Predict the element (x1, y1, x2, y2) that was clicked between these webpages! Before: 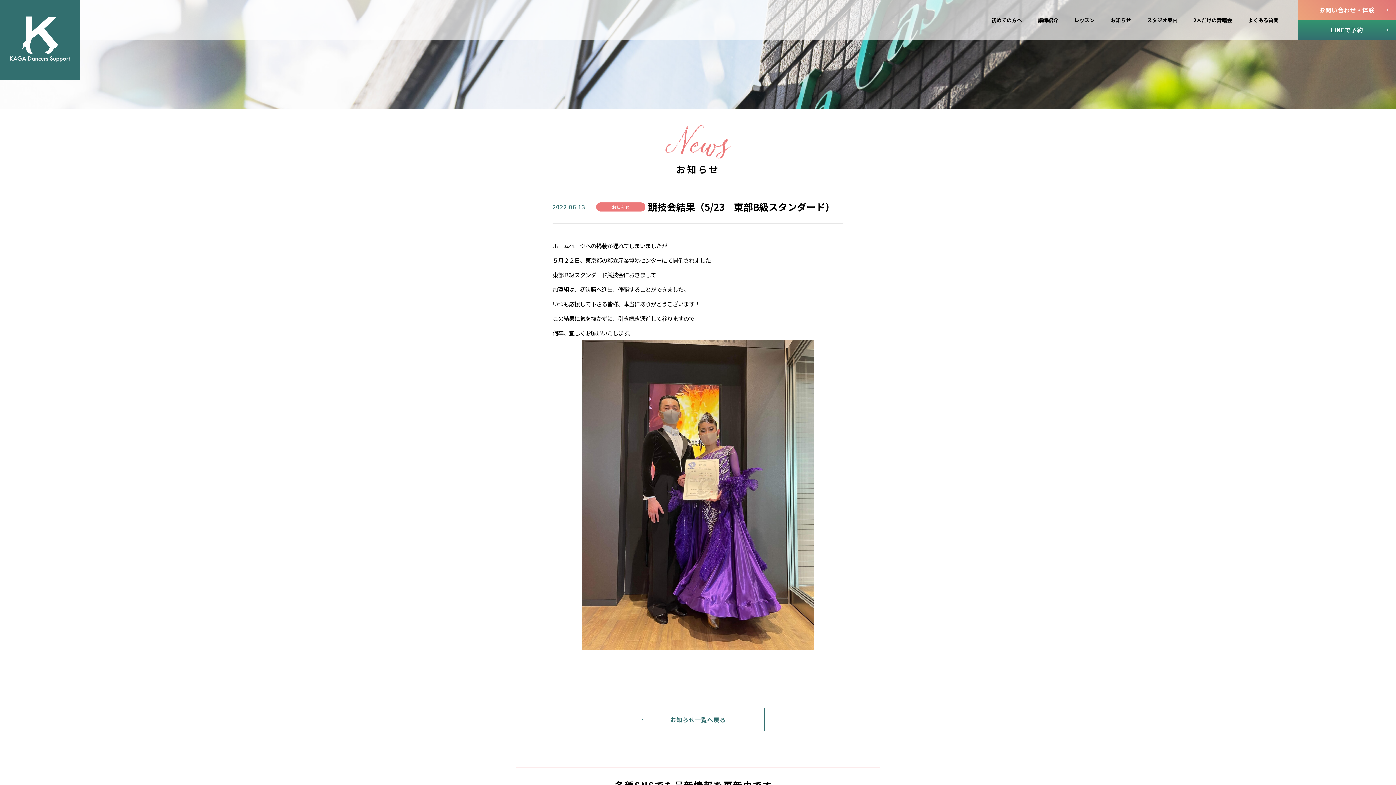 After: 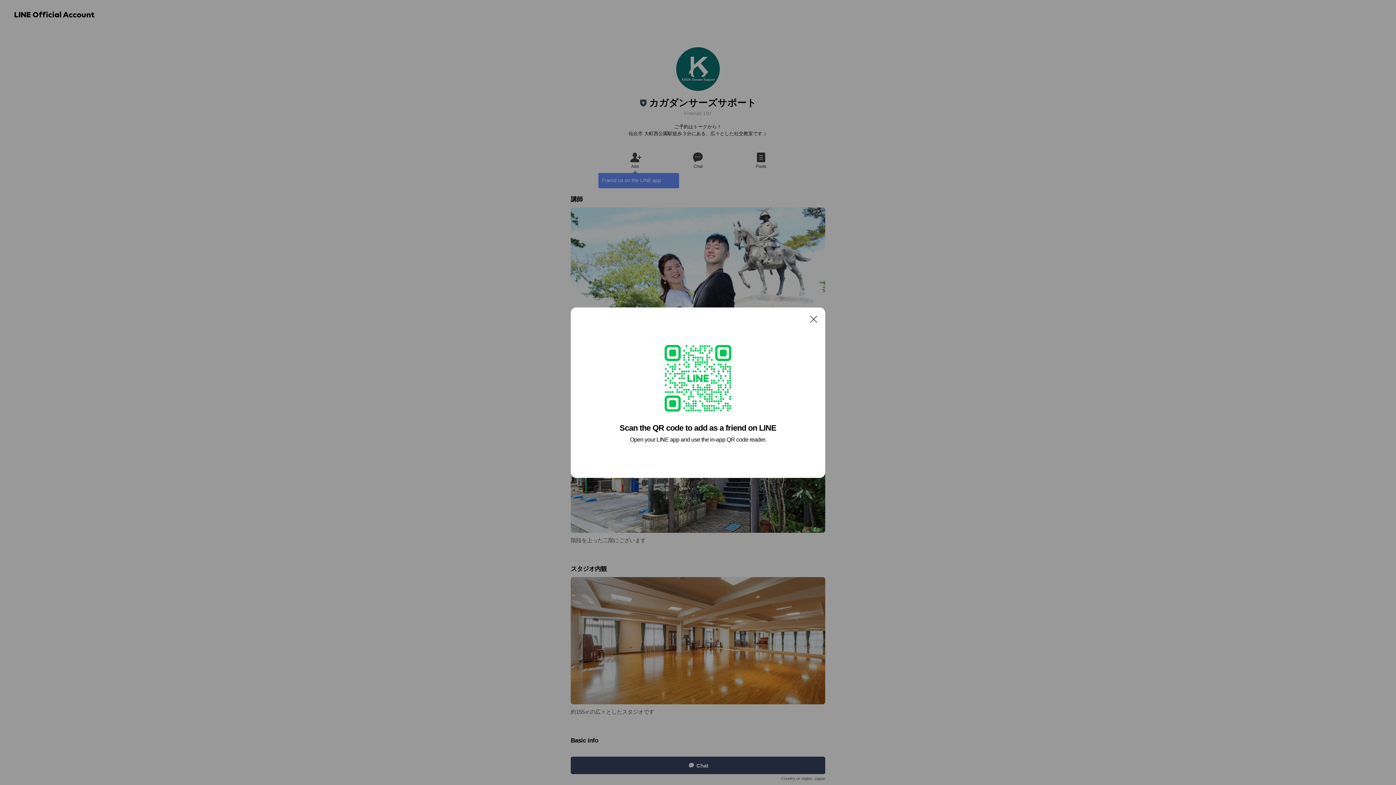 Action: bbox: (1298, 20, 1396, 40) label: LINEで予約